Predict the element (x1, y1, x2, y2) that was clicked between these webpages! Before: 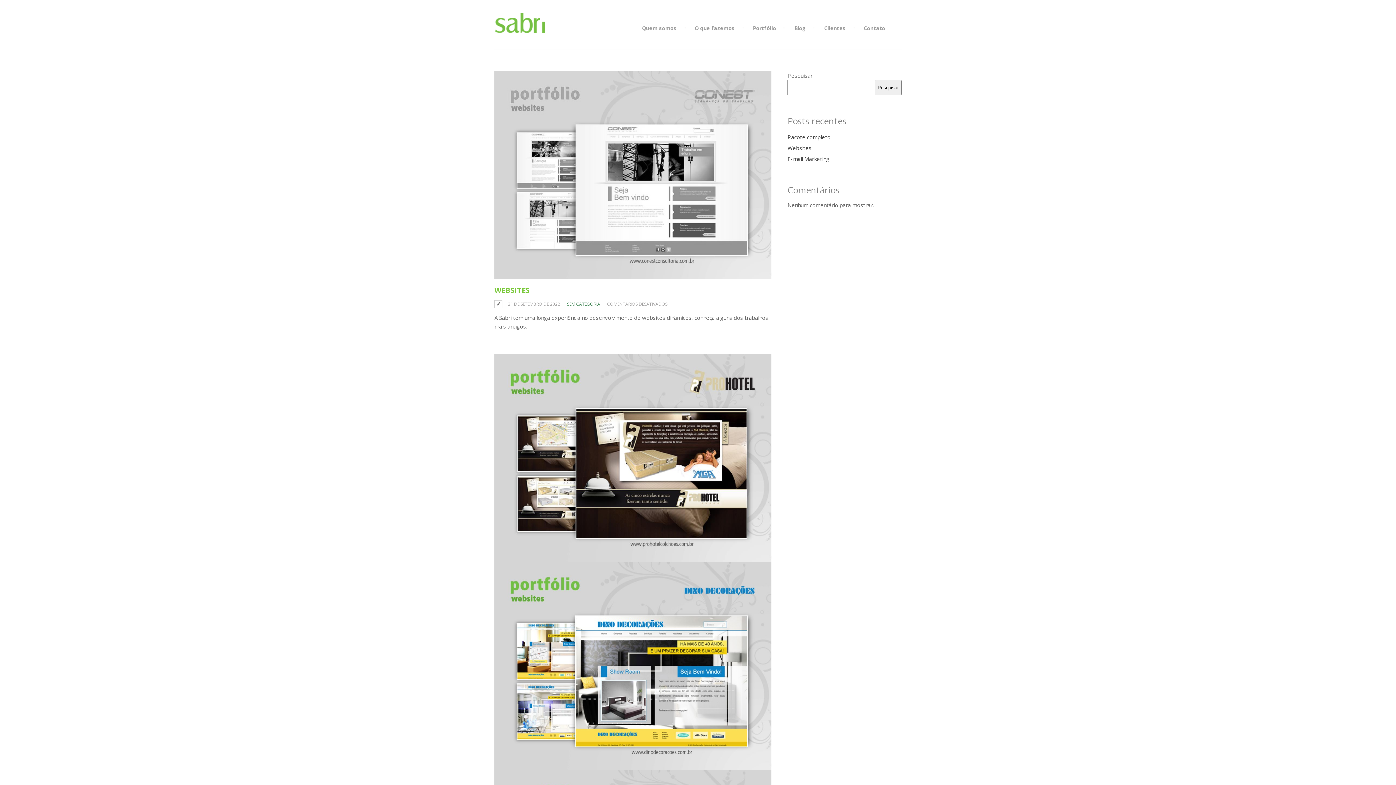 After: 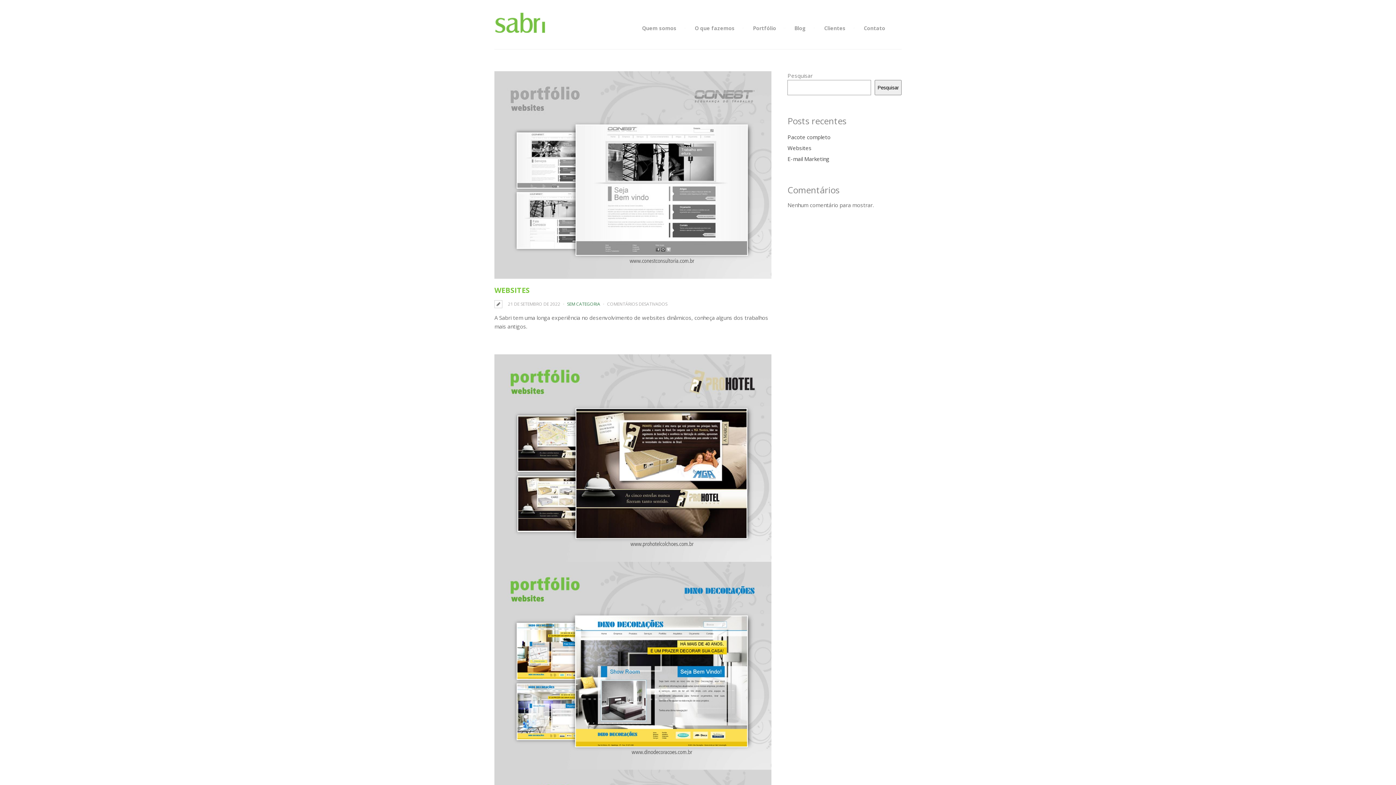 Action: label: Websites bbox: (787, 144, 811, 151)